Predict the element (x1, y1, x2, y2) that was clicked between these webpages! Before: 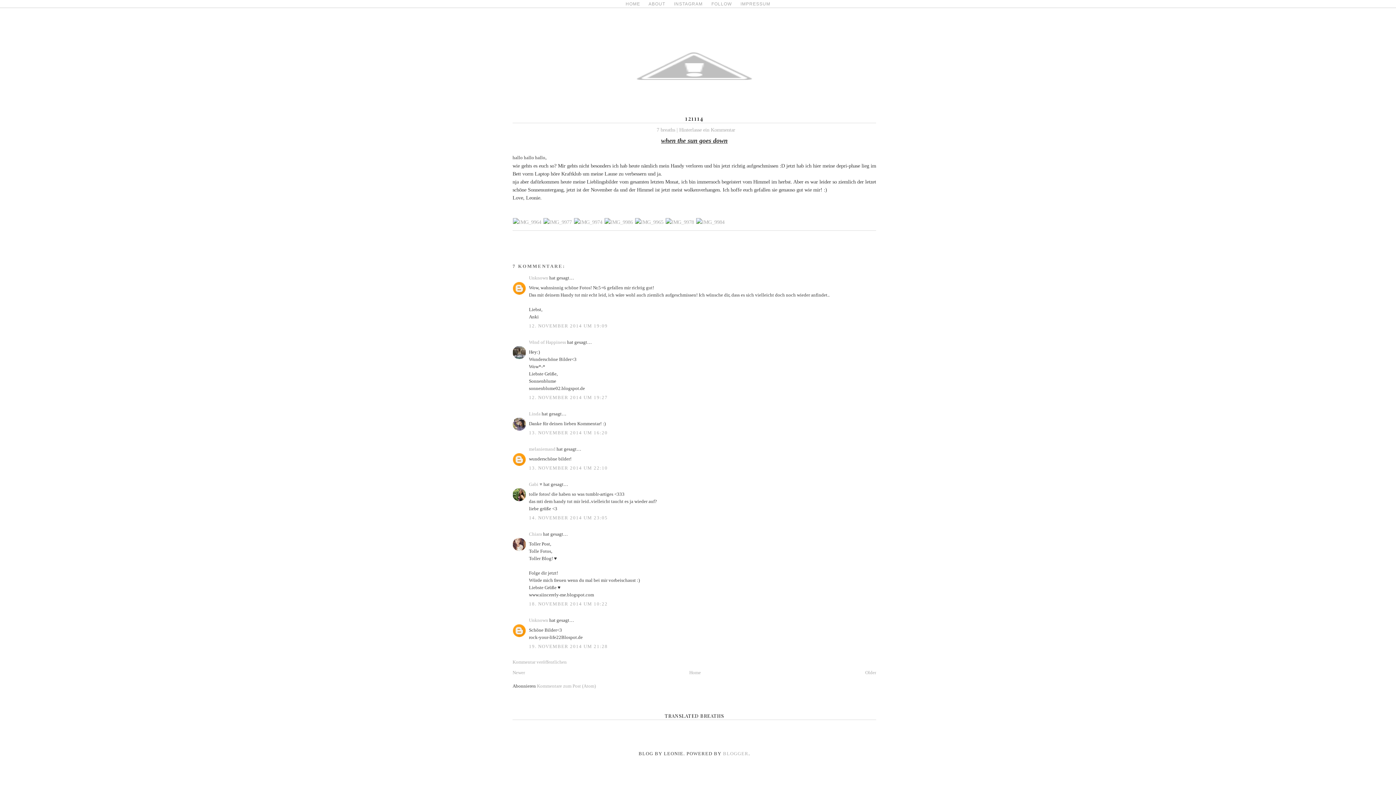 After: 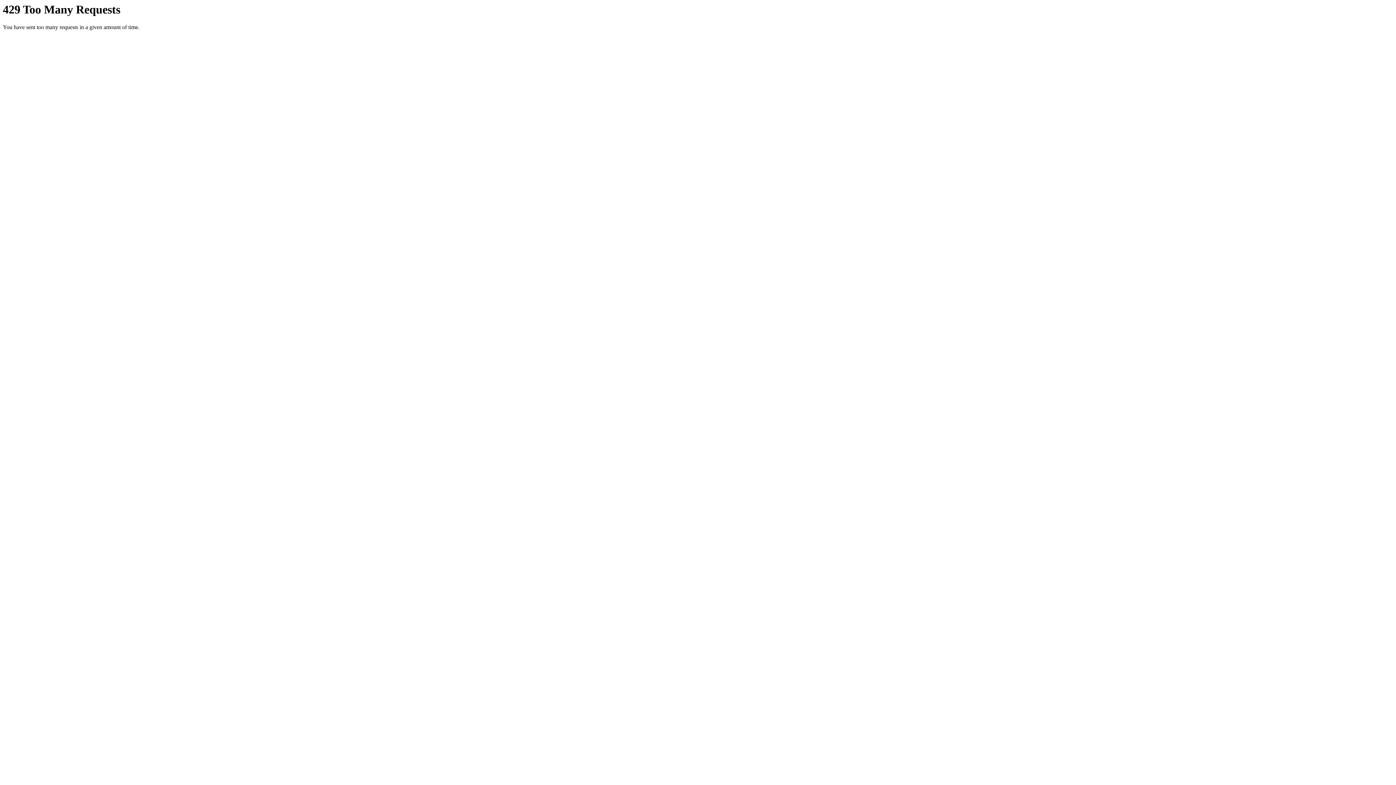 Action: bbox: (634, 219, 664, 225)